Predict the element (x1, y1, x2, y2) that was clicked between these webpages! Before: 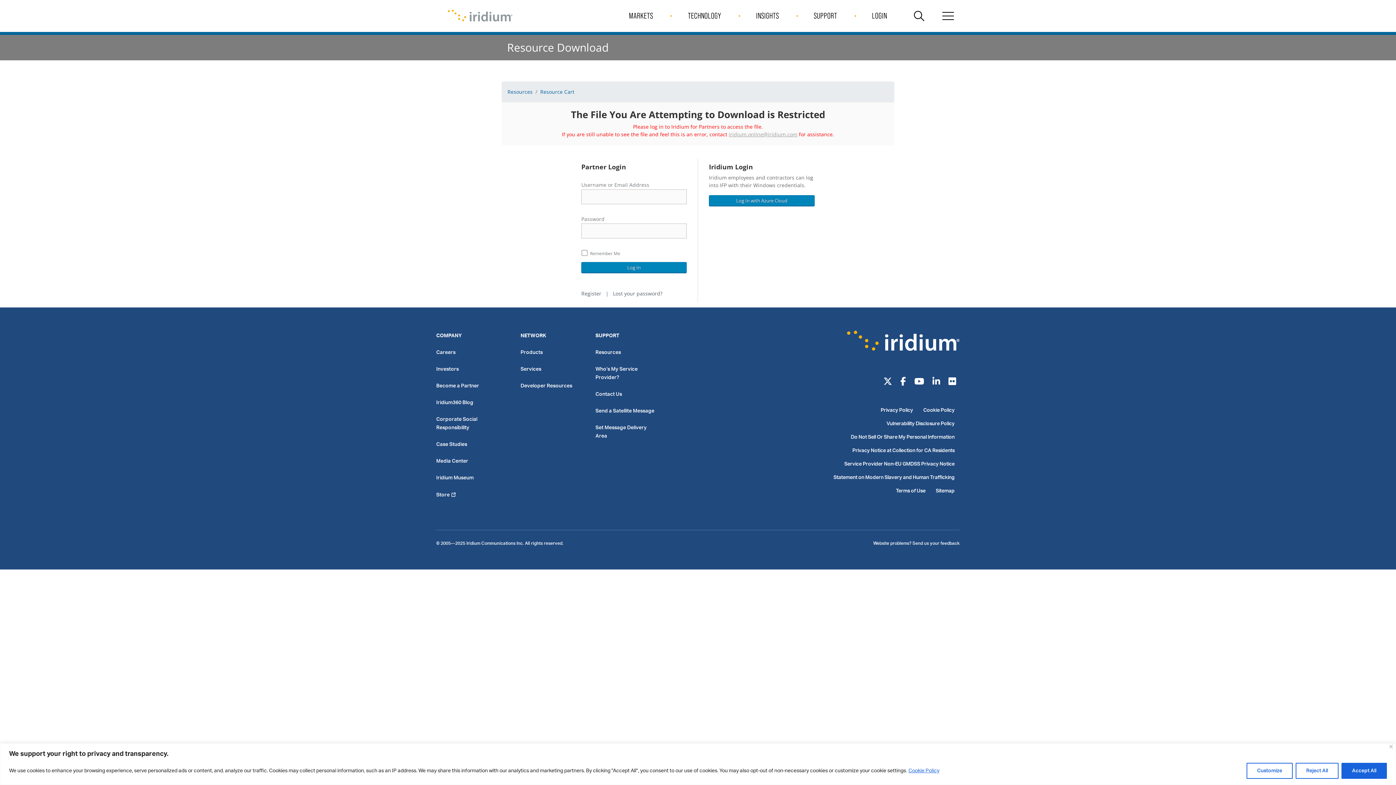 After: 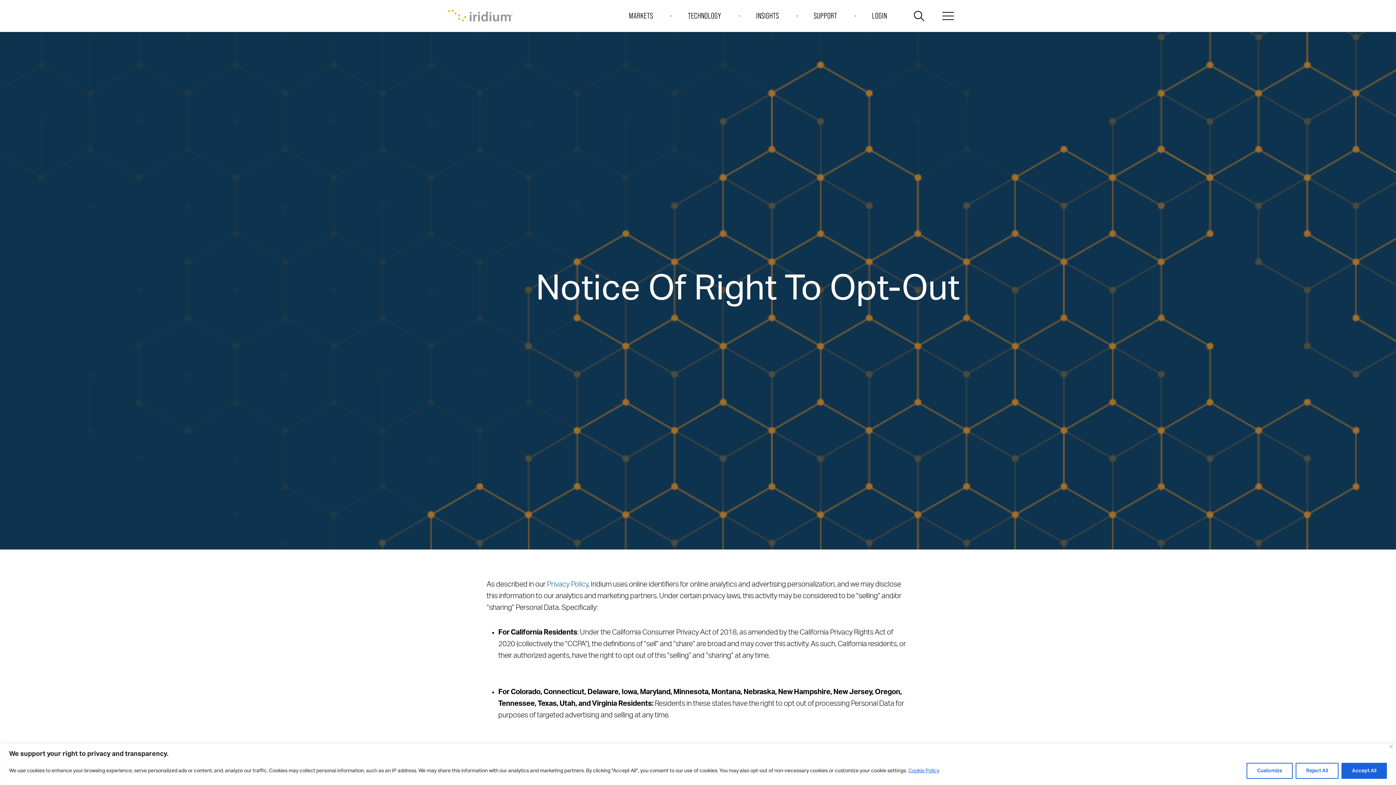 Action: label: Do Not Sell Or Share My Personal Information bbox: (851, 435, 954, 440)